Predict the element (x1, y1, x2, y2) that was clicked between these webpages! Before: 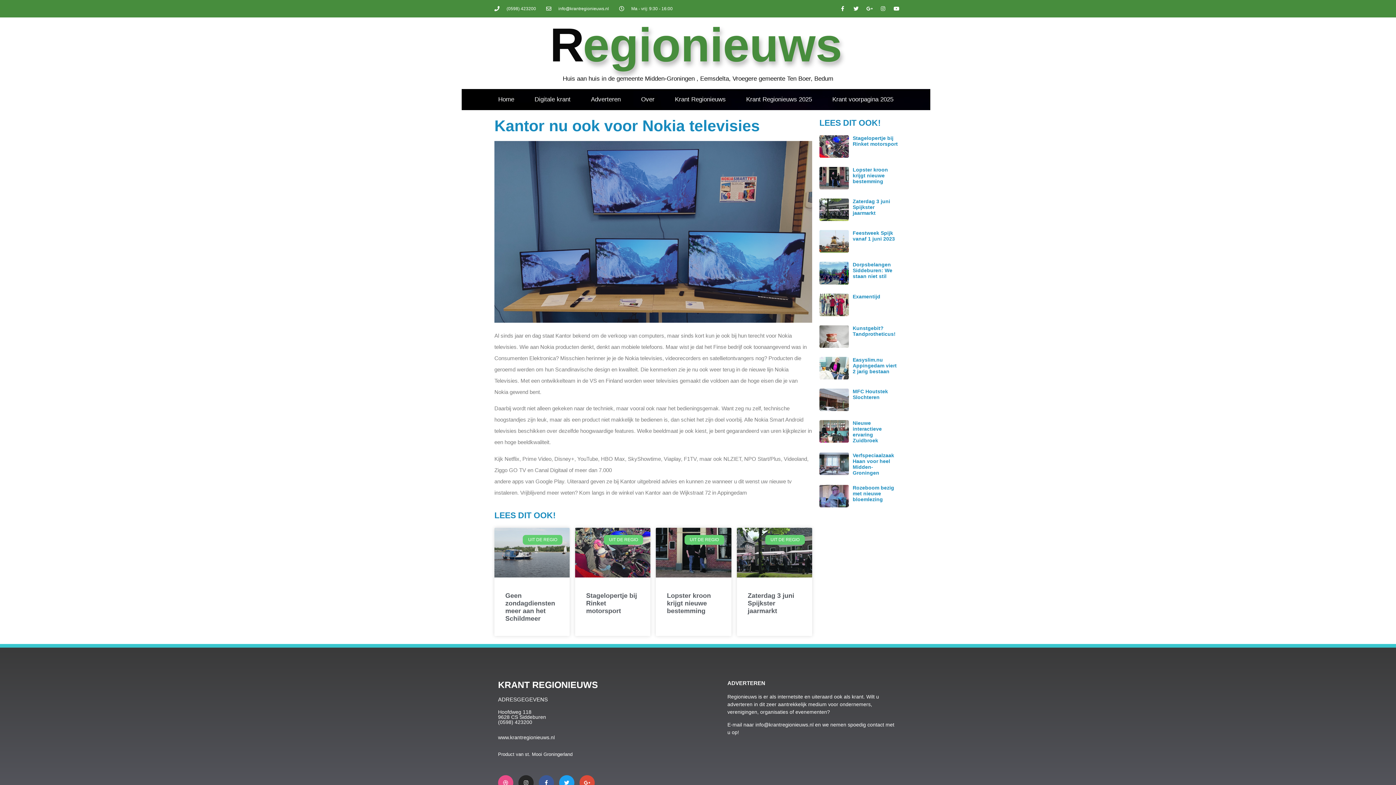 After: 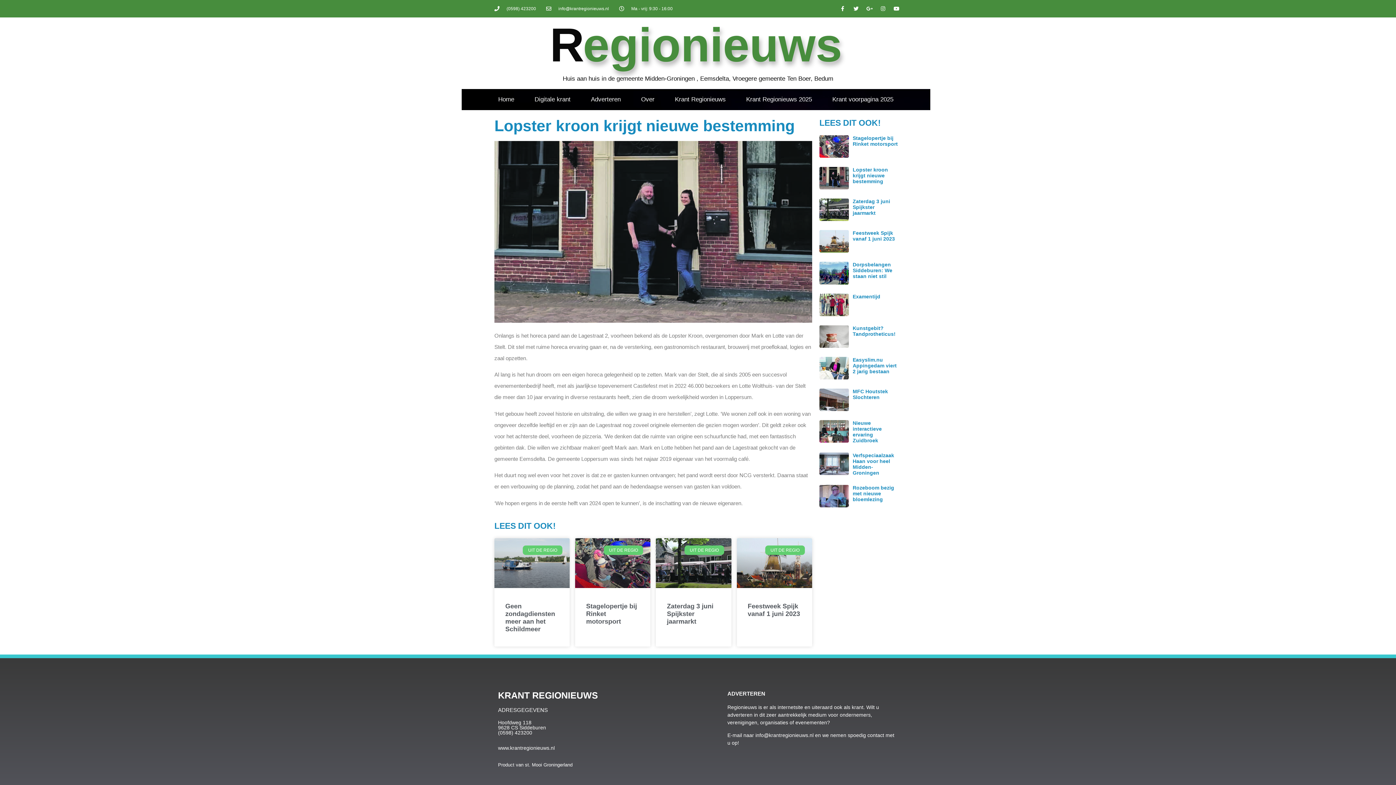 Action: label: Lopster kroon krijgt nieuwe bestemming bbox: (667, 592, 711, 614)